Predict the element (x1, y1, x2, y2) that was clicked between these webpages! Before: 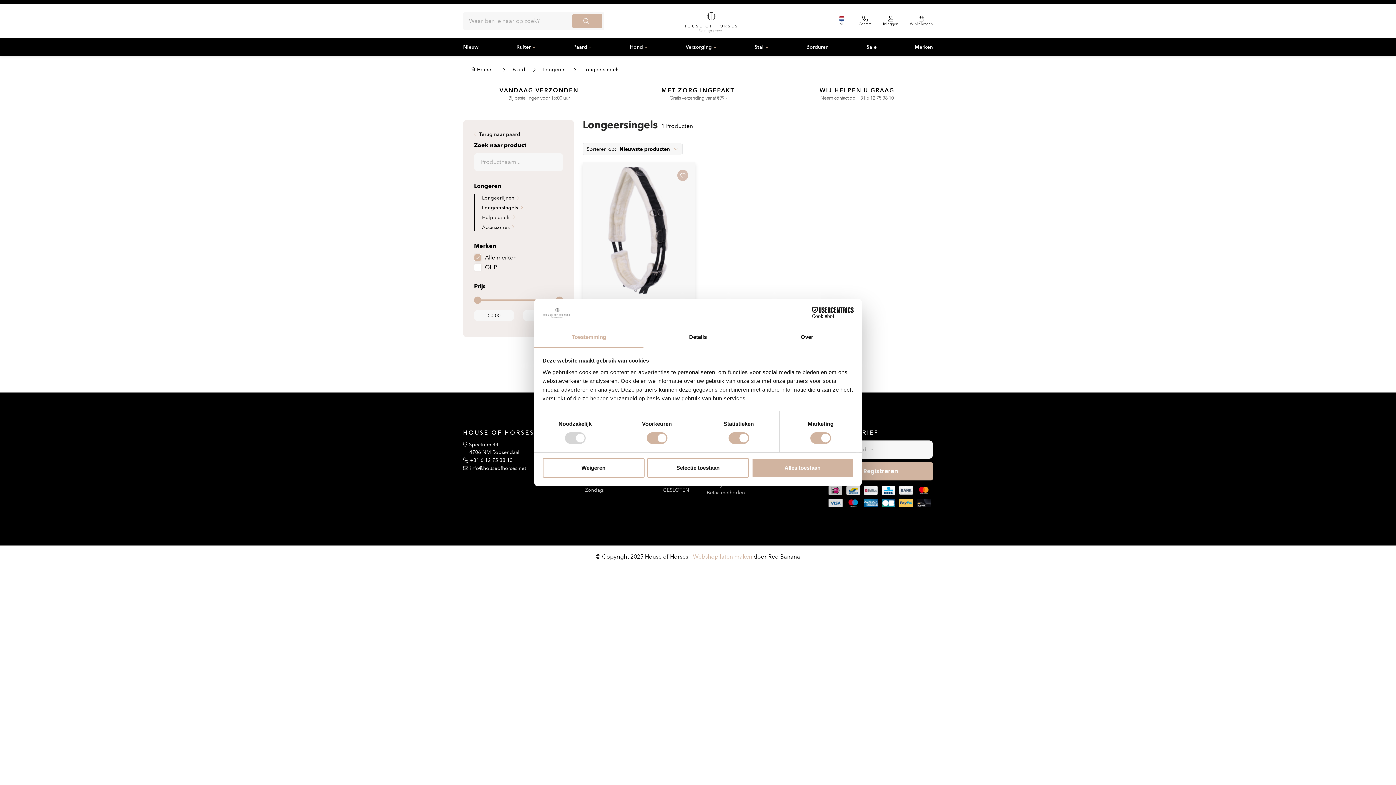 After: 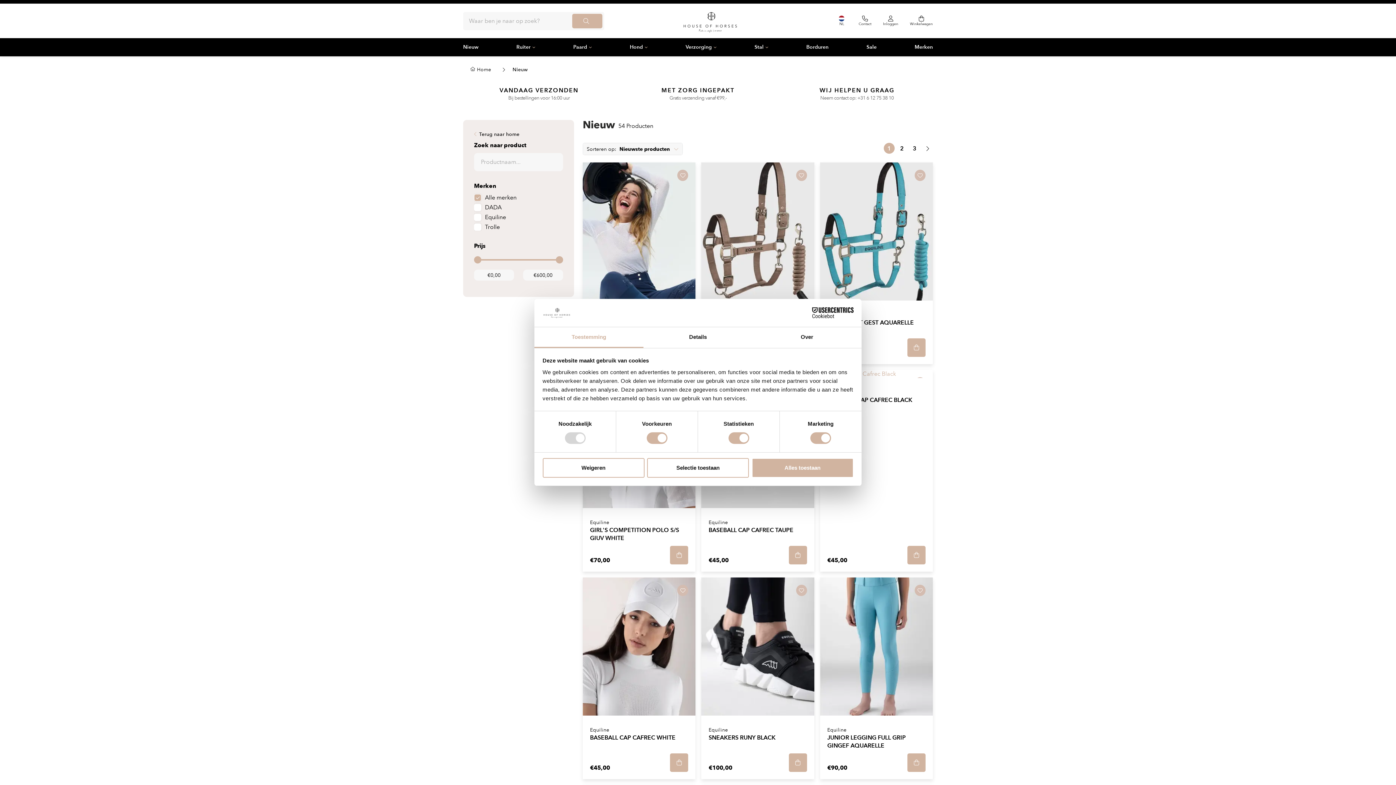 Action: label: Nieuw bbox: (463, 38, 478, 56)